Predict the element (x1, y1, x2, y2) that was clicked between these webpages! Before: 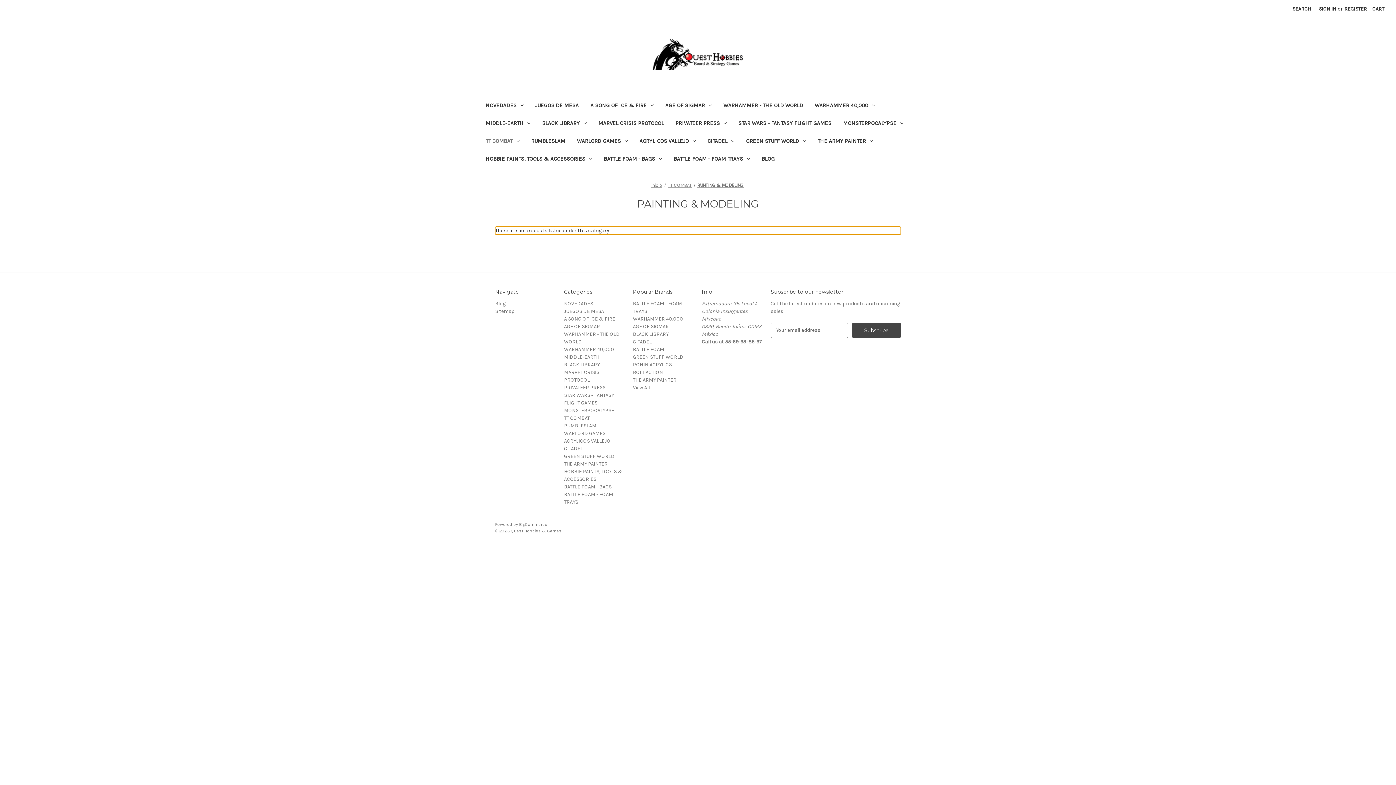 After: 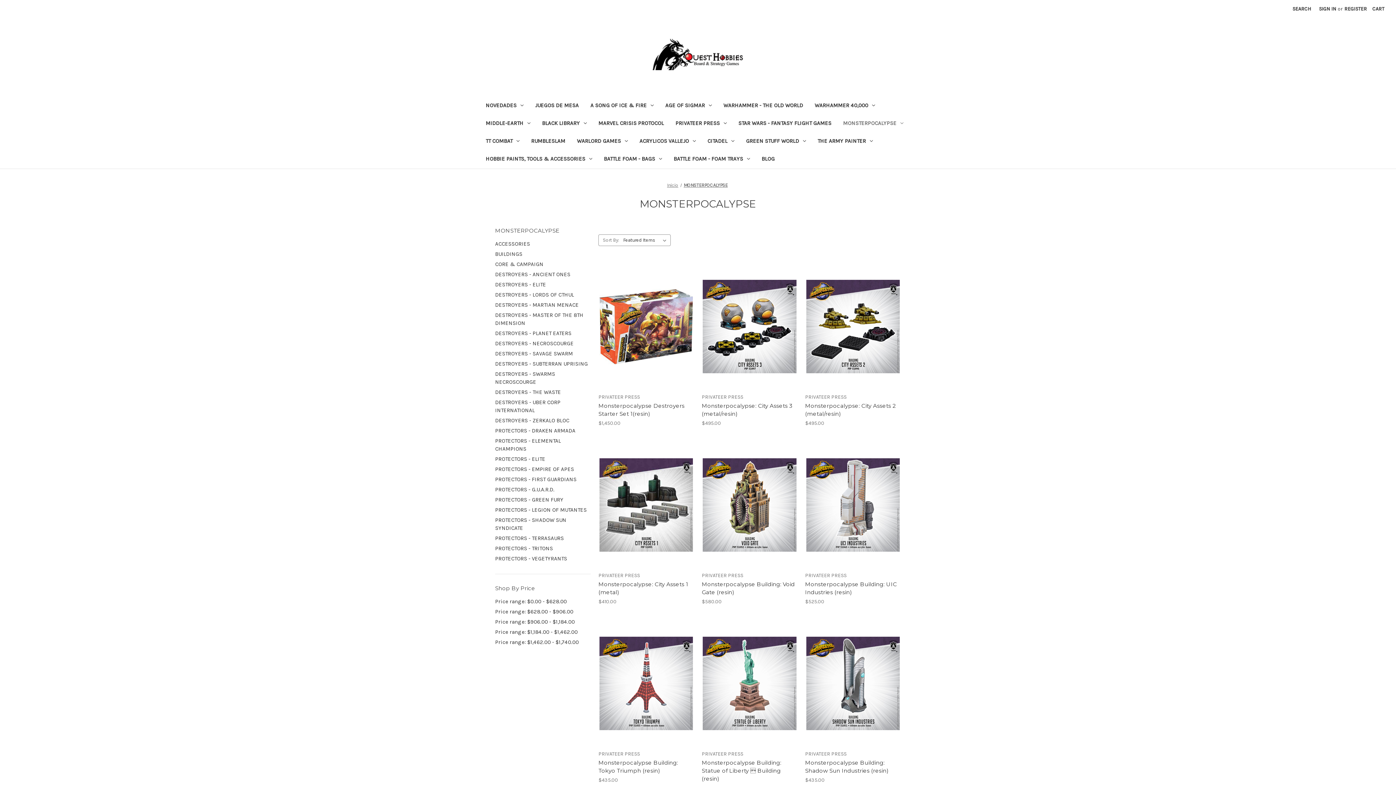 Action: label: MONSTERPOCALYPSE bbox: (564, 407, 614, 413)